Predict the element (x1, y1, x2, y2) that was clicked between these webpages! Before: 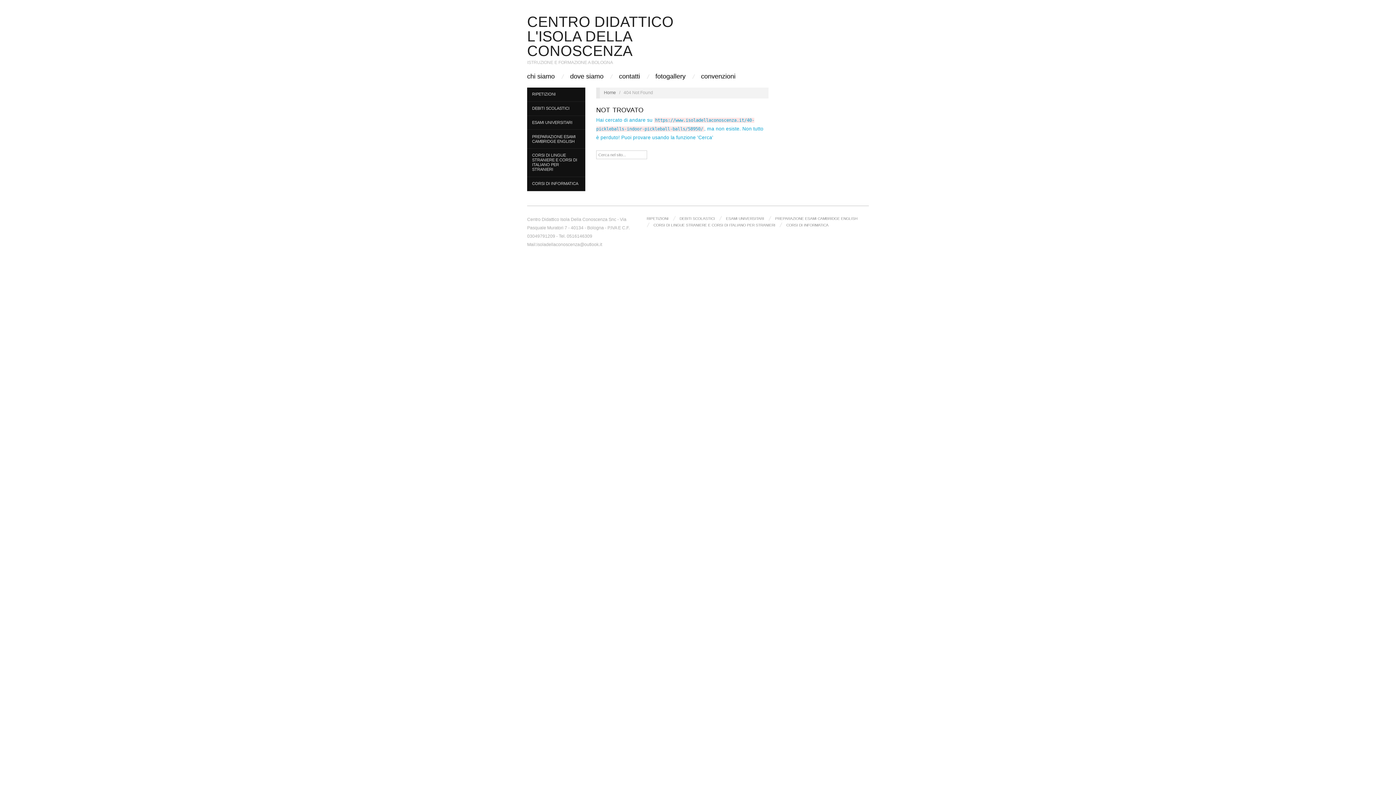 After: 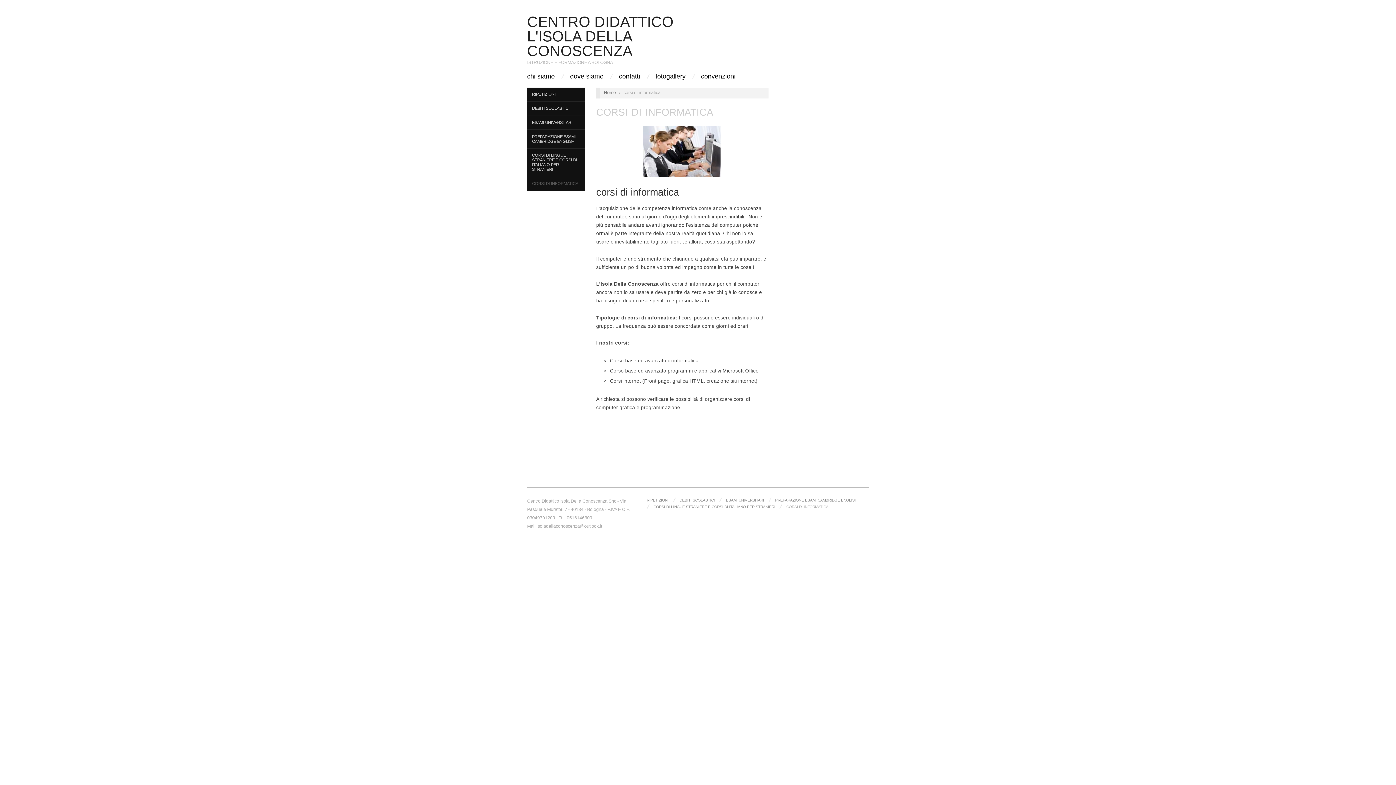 Action: bbox: (527, 177, 585, 191) label: CORSI DI INFORMATICA